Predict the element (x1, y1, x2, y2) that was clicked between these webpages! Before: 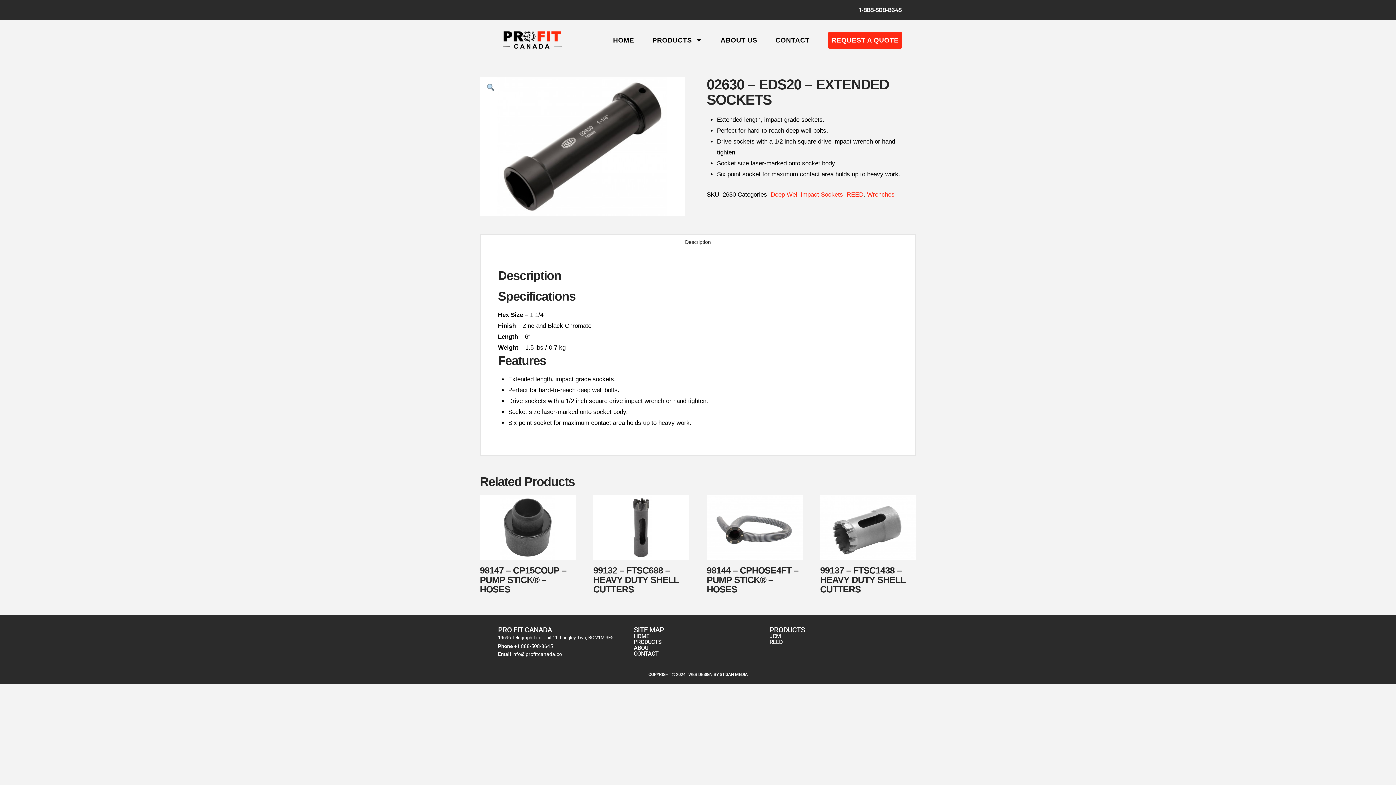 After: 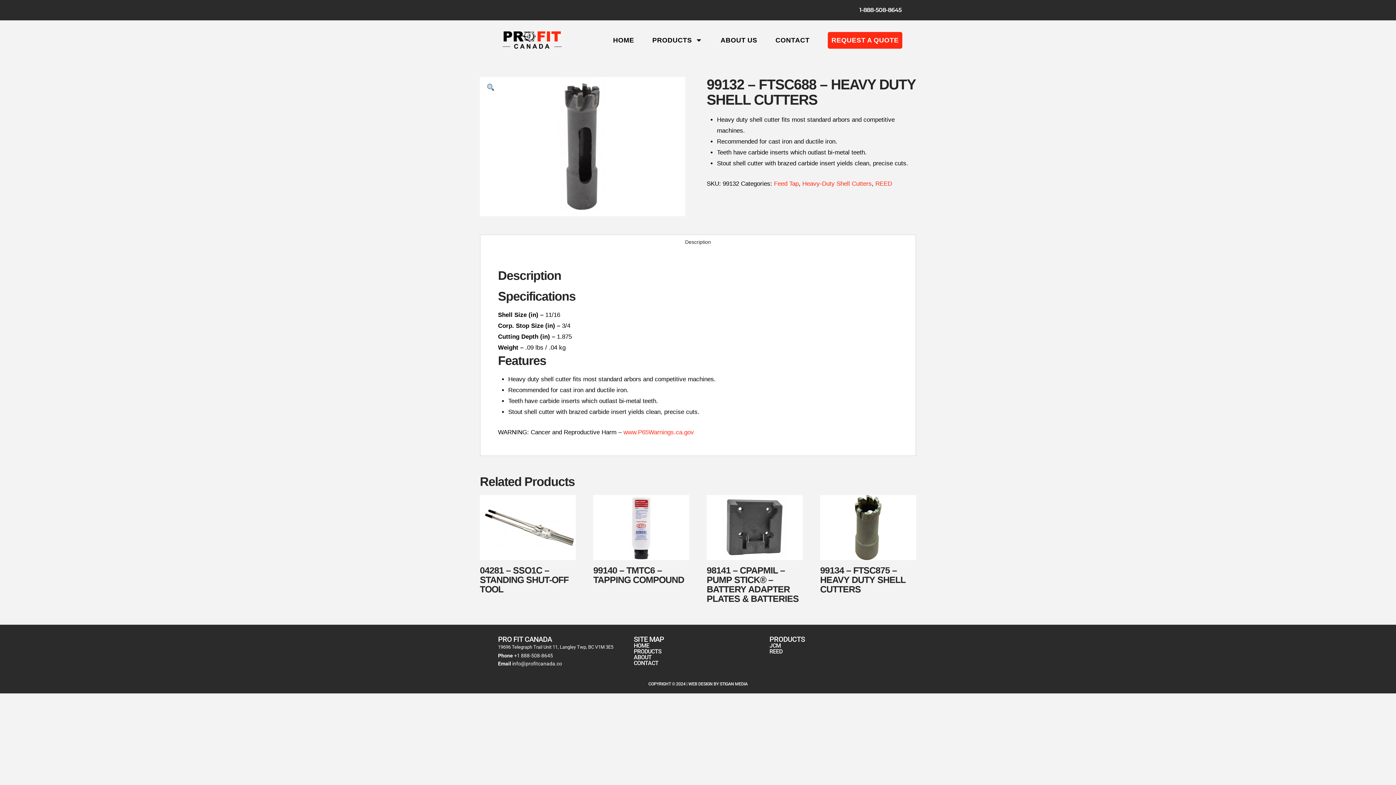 Action: label: 99132 – FTSC688 – HEAVY DUTY SHELL CUTTERS bbox: (593, 565, 678, 594)